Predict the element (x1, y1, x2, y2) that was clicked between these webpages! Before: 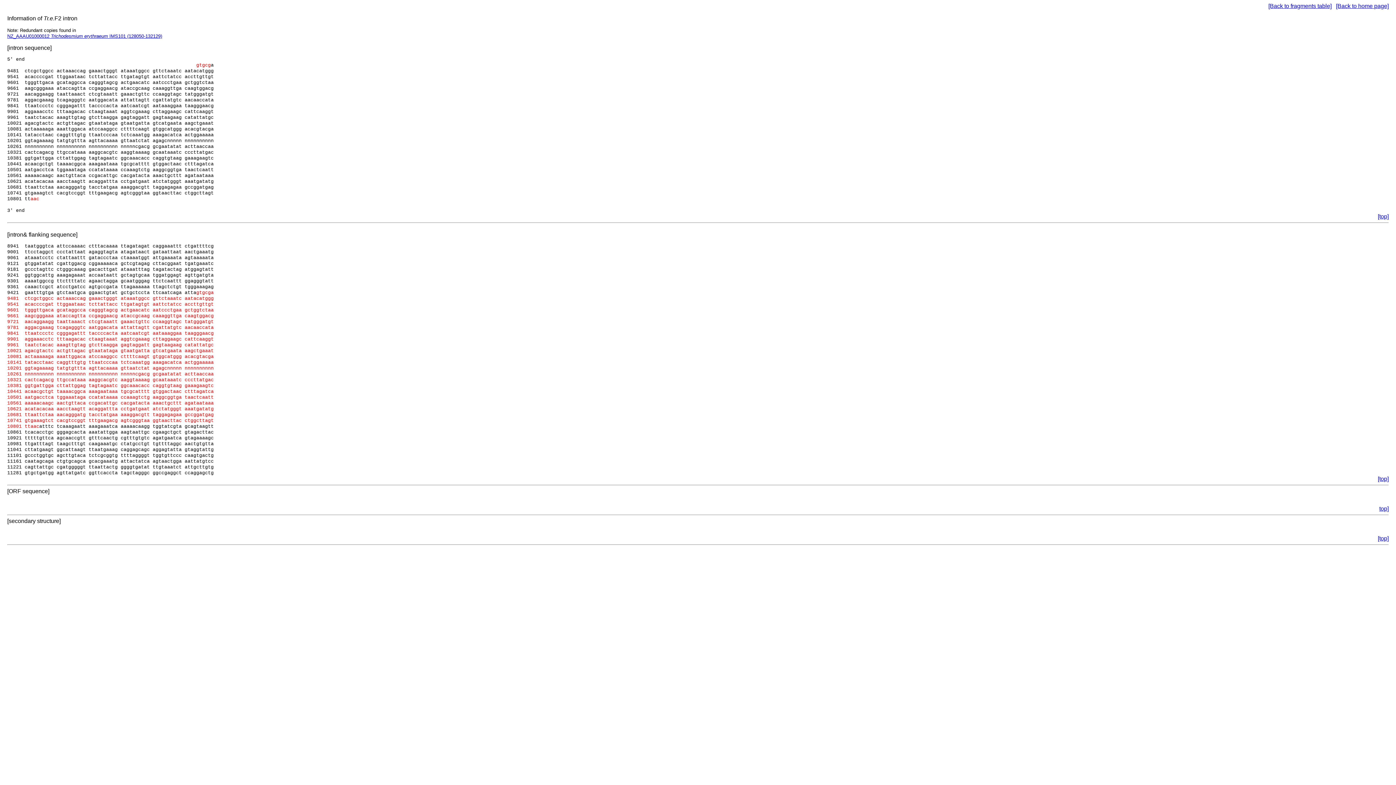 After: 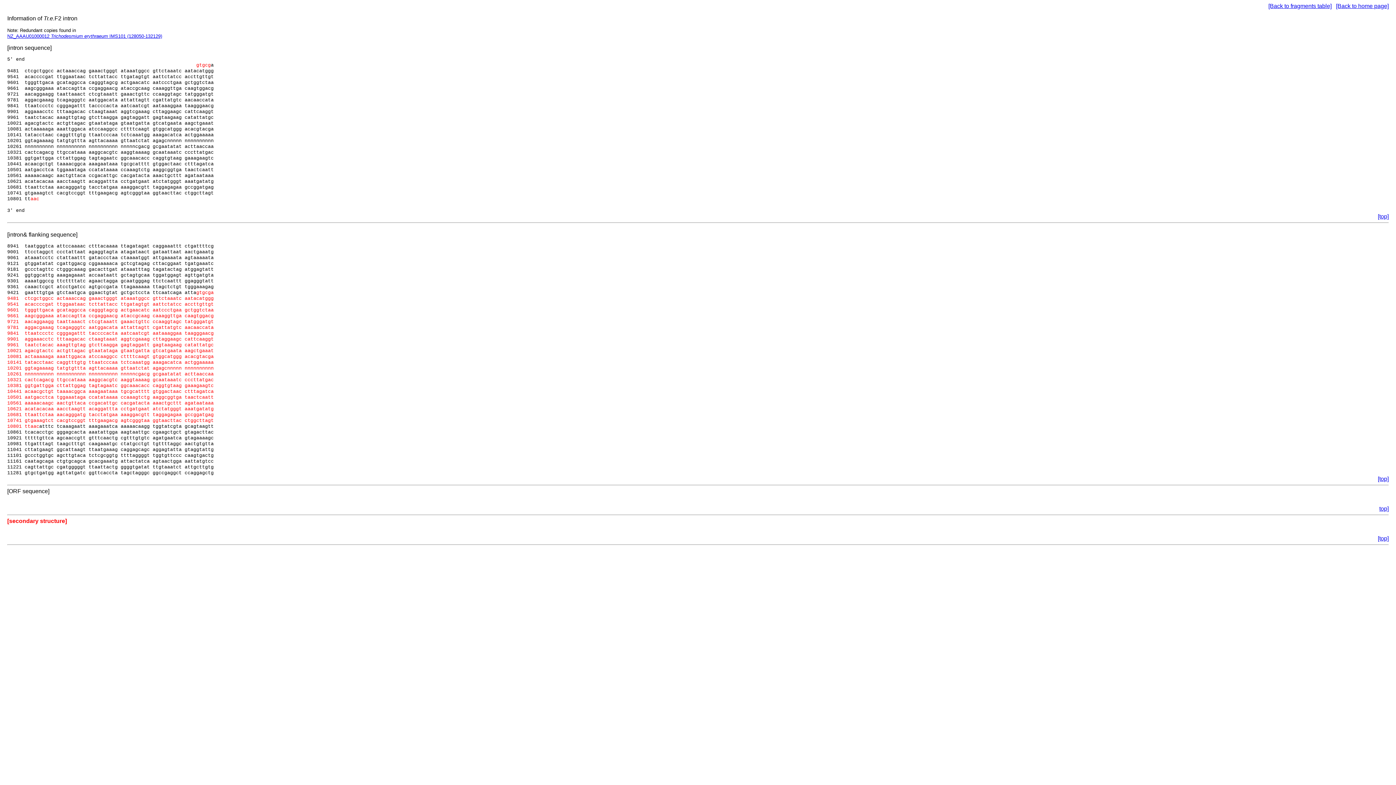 Action: label: [secondary structure] bbox: (7, 518, 60, 524)